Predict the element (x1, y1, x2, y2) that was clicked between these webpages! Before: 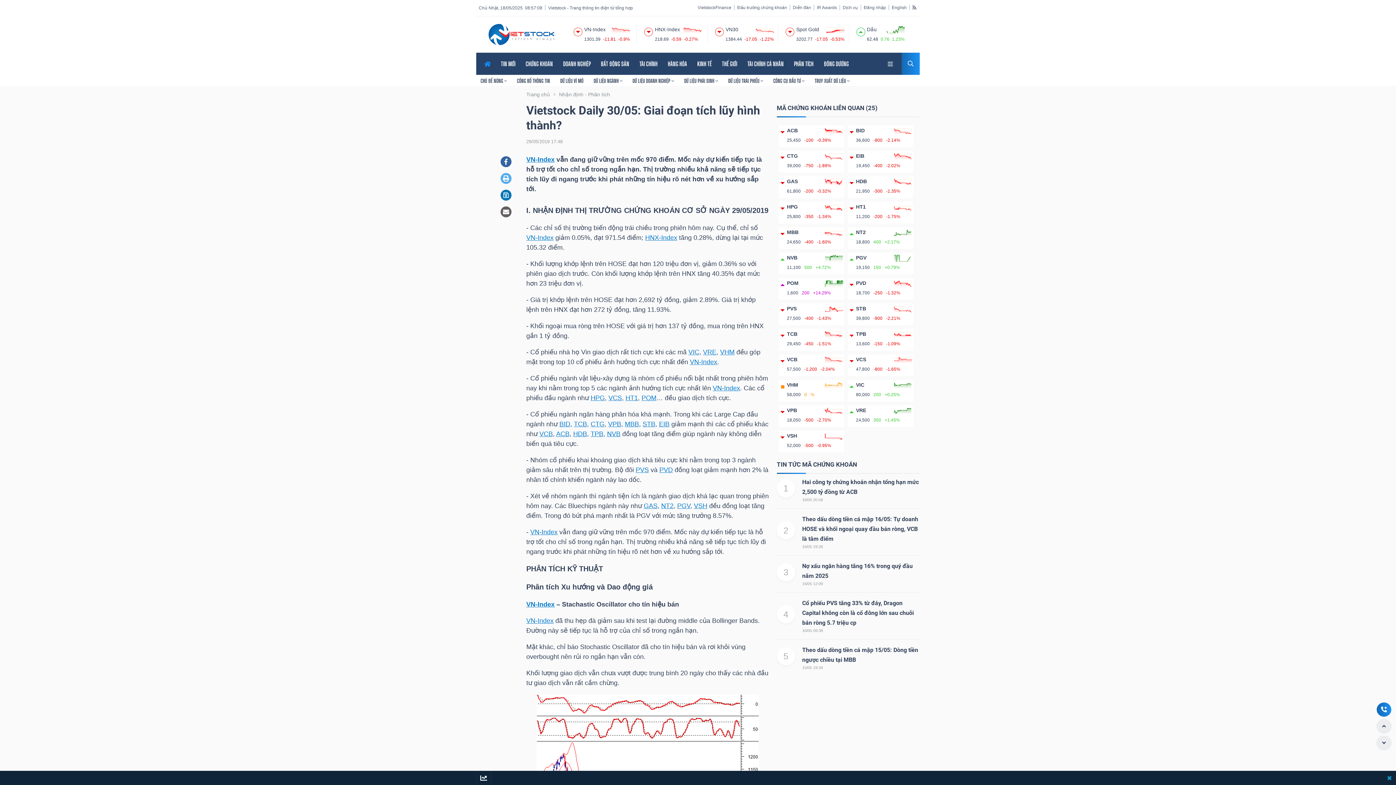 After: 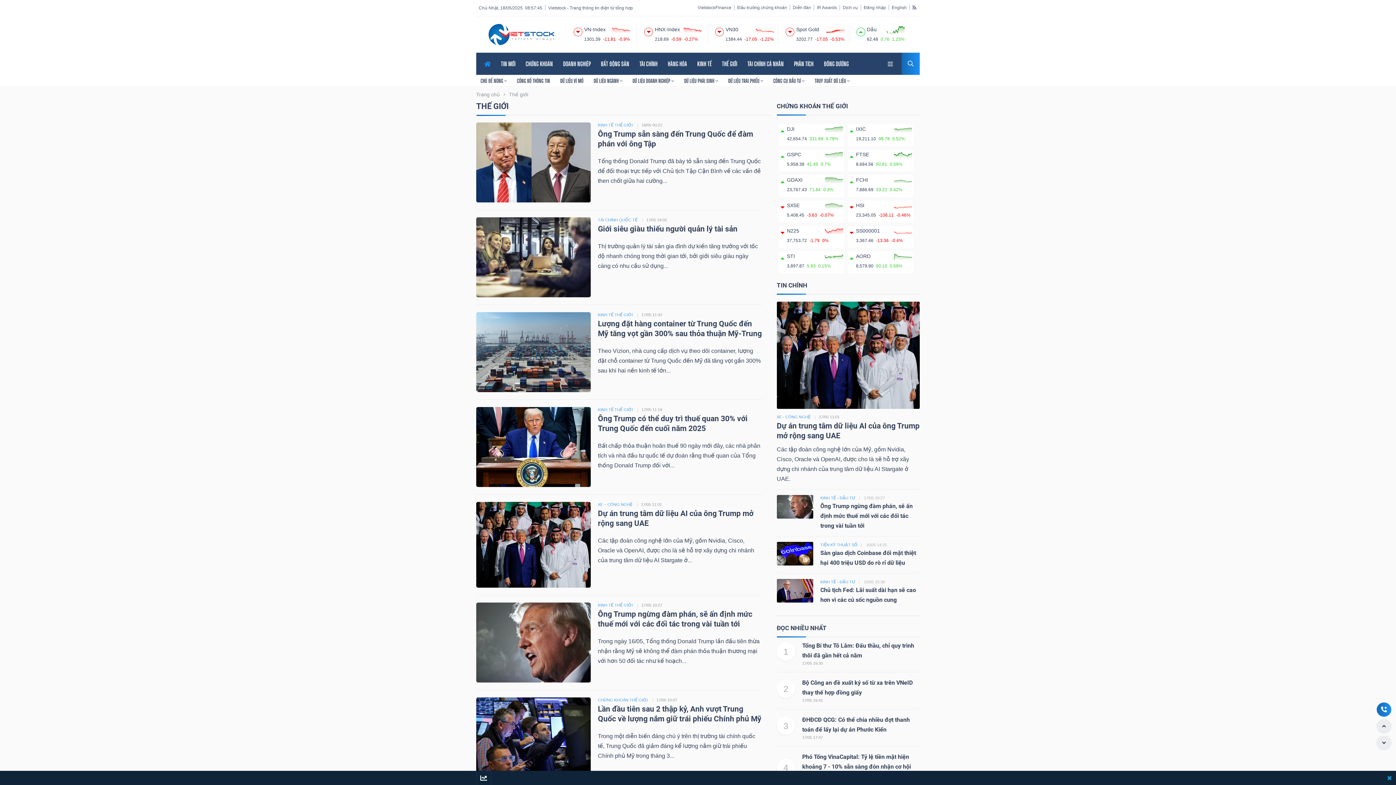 Action: bbox: (717, 53, 741, 74) label: THẾ GIỚI